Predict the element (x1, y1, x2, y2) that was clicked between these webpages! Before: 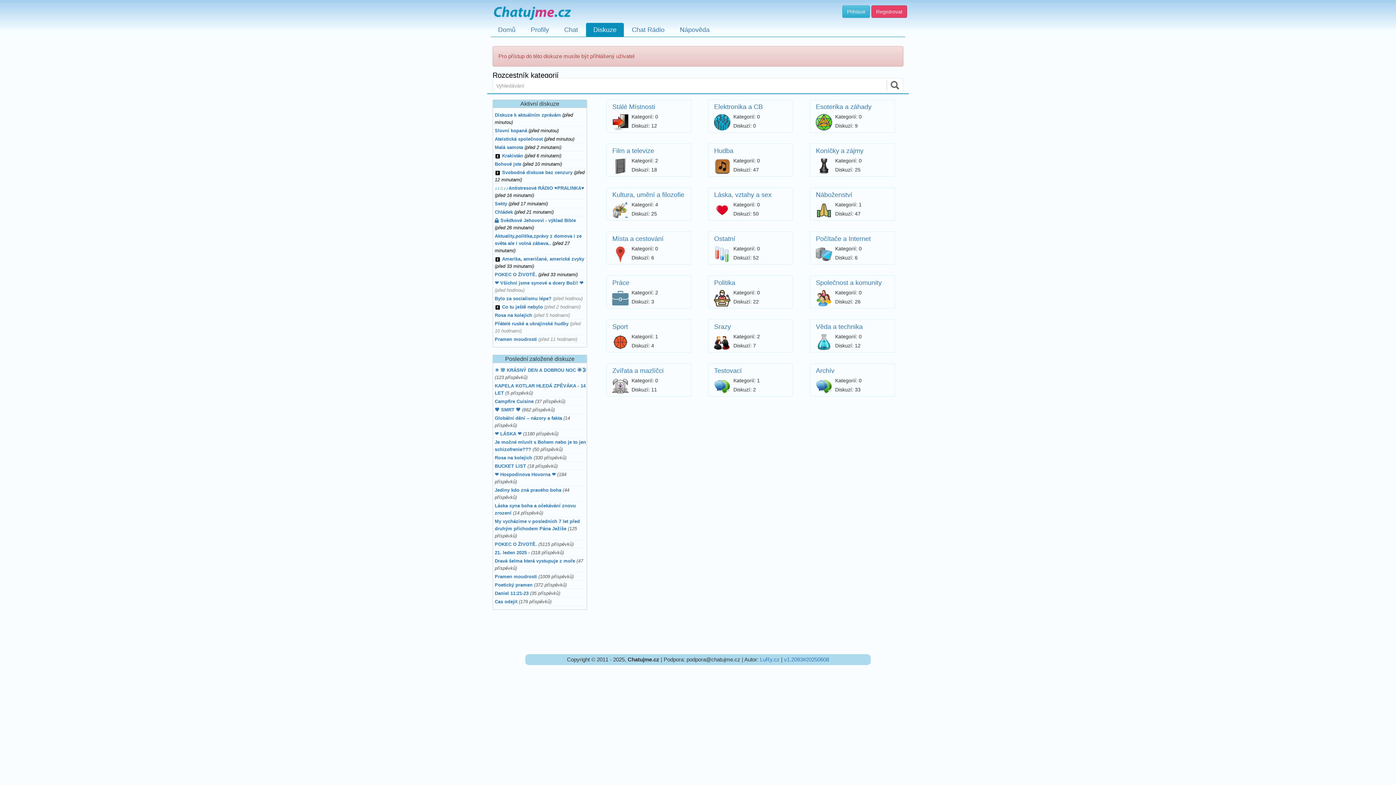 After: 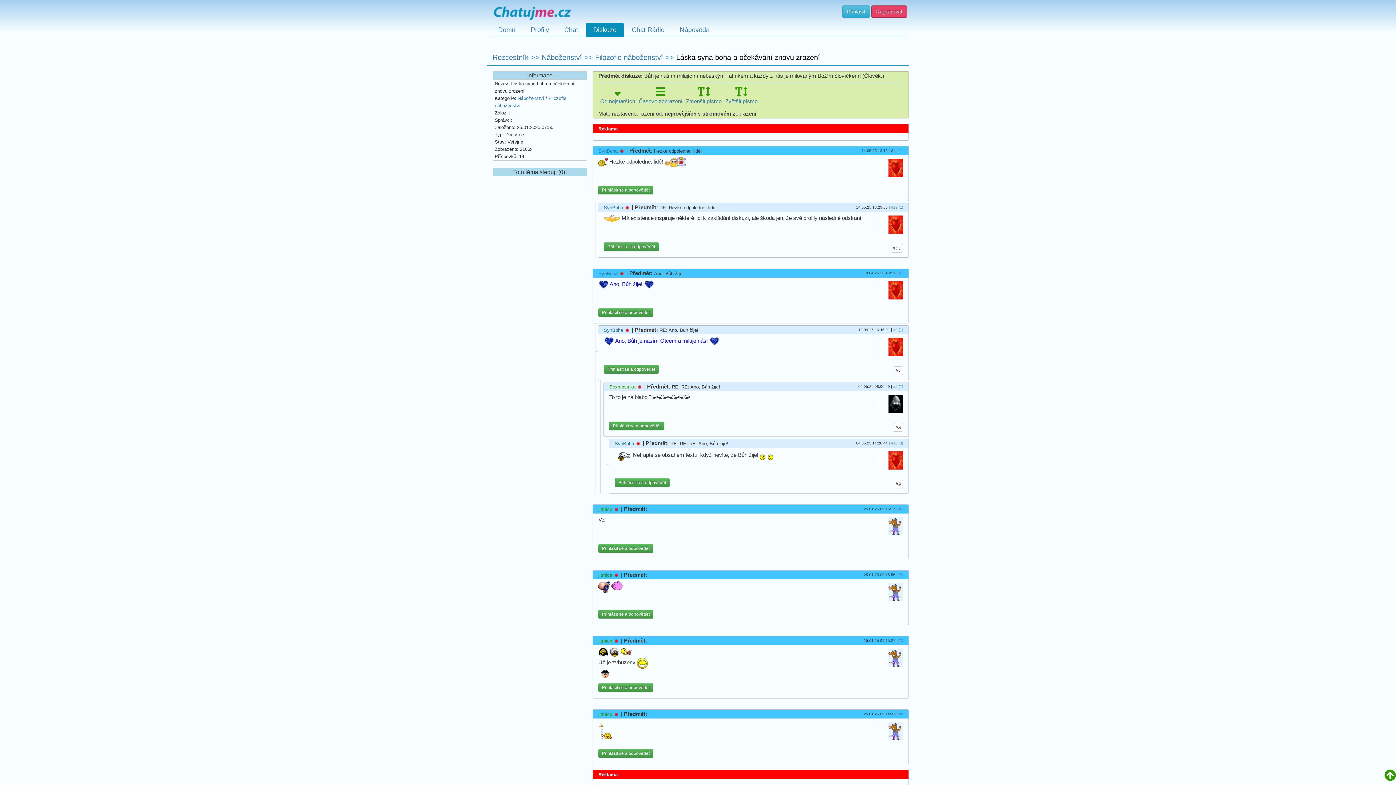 Action: label: Láska syna boha a očekávání znovu zrození (14 příspěvků) bbox: (493, 502, 586, 517)